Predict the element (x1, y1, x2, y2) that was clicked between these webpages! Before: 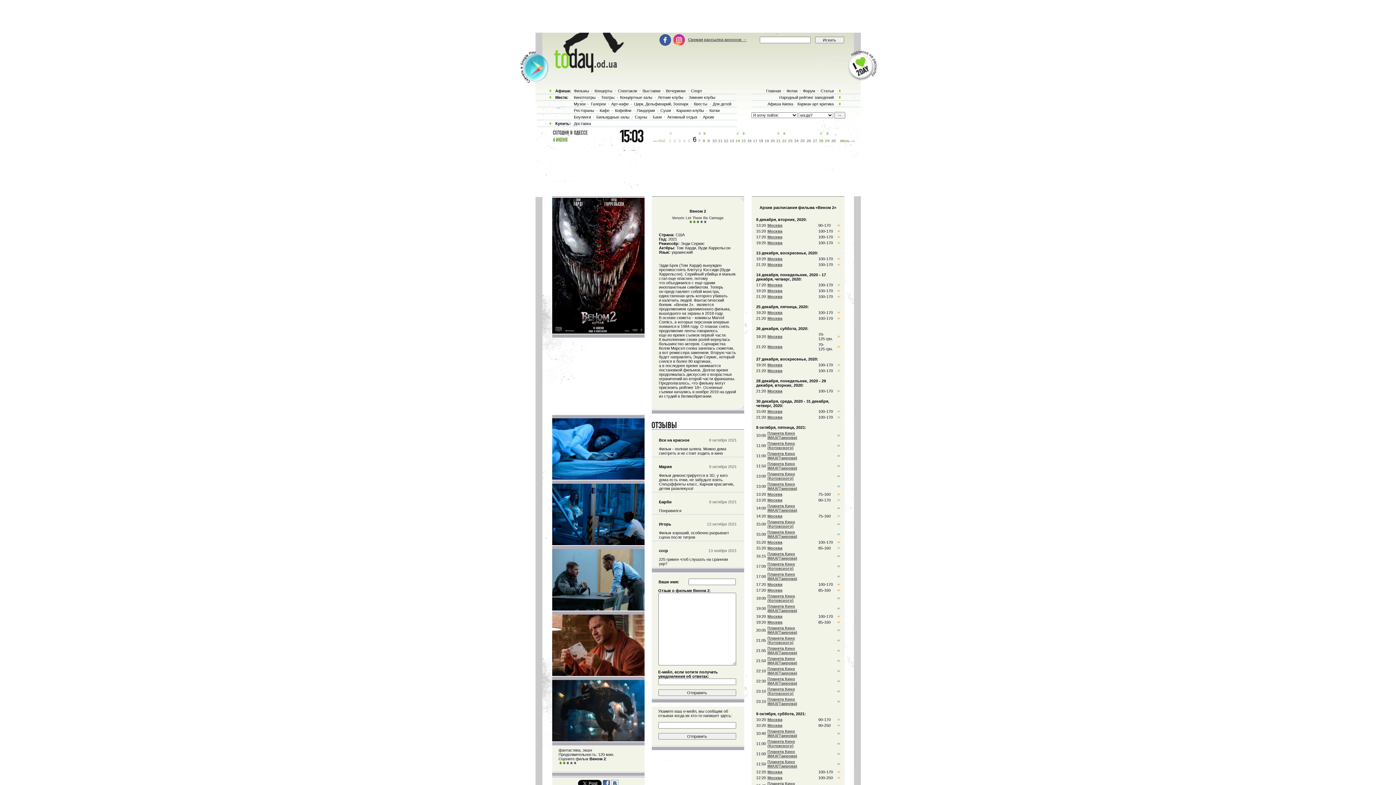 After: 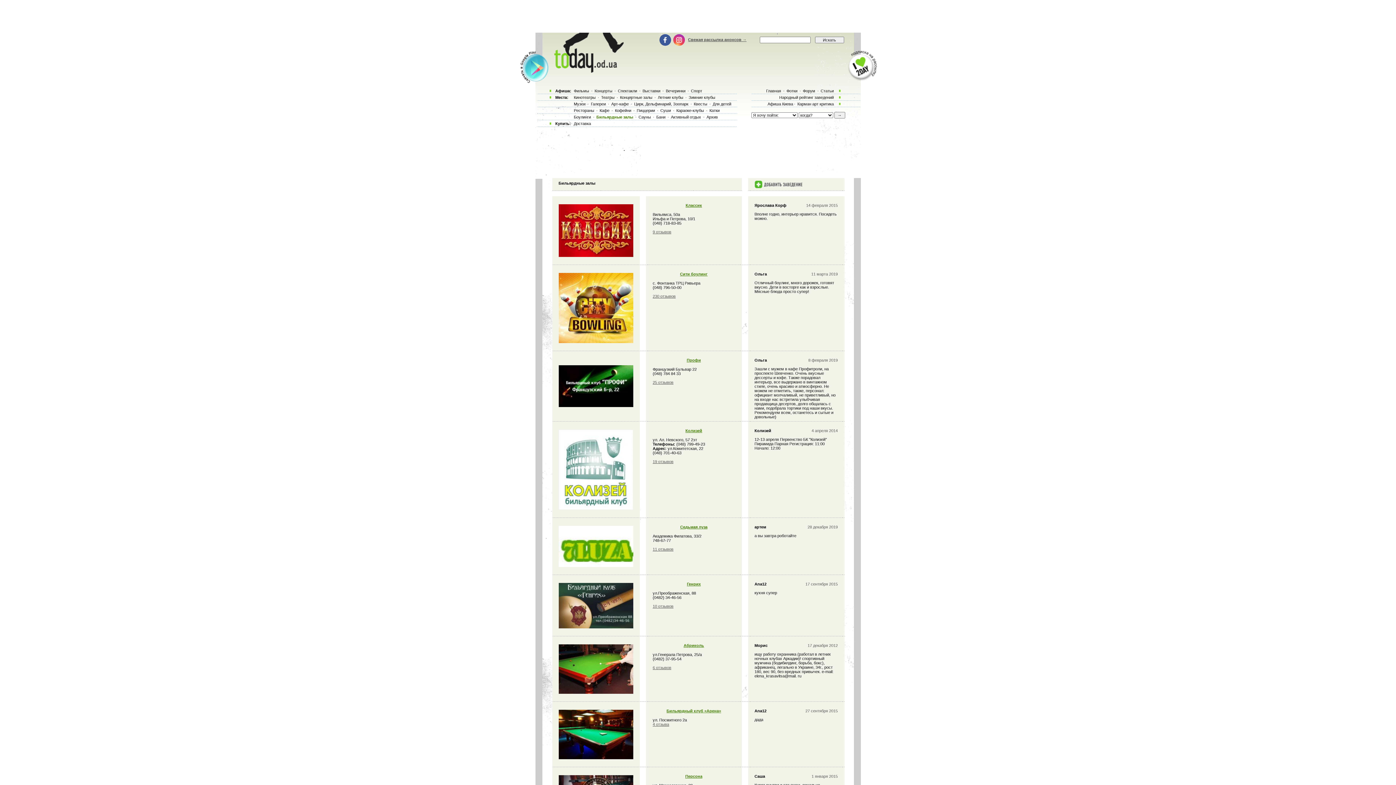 Action: label: Бильярдные залы bbox: (595, 114, 630, 119)